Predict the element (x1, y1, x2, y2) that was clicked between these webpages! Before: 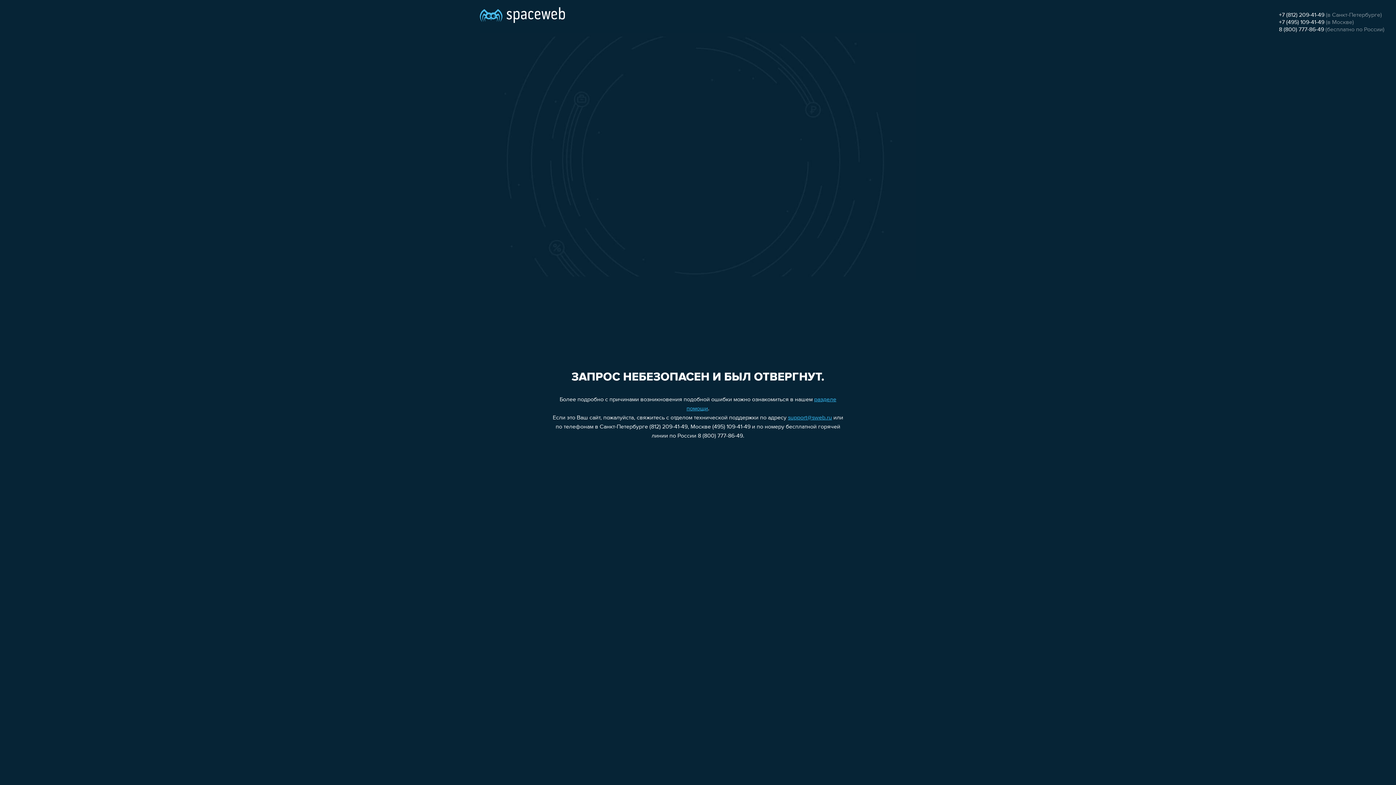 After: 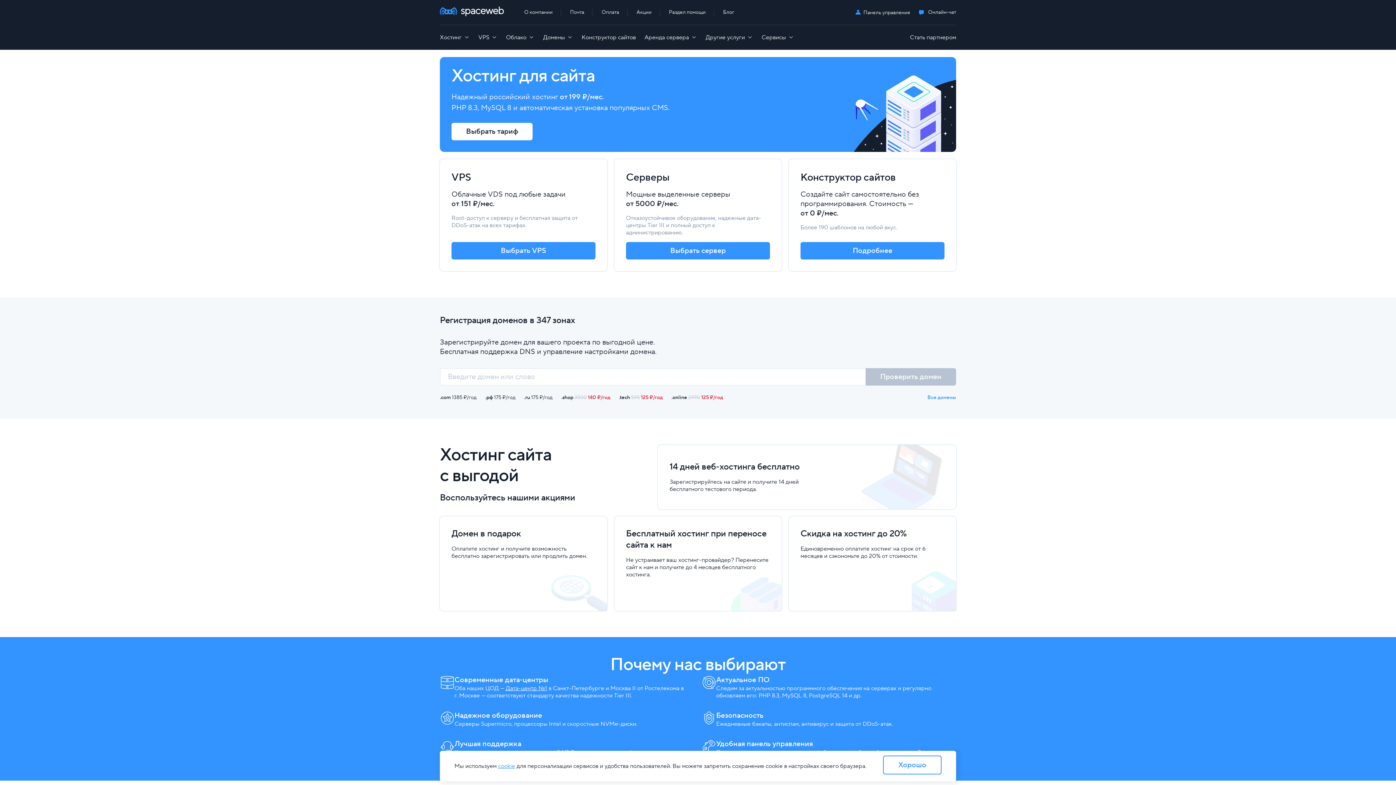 Action: bbox: (480, 0, 565, 25)